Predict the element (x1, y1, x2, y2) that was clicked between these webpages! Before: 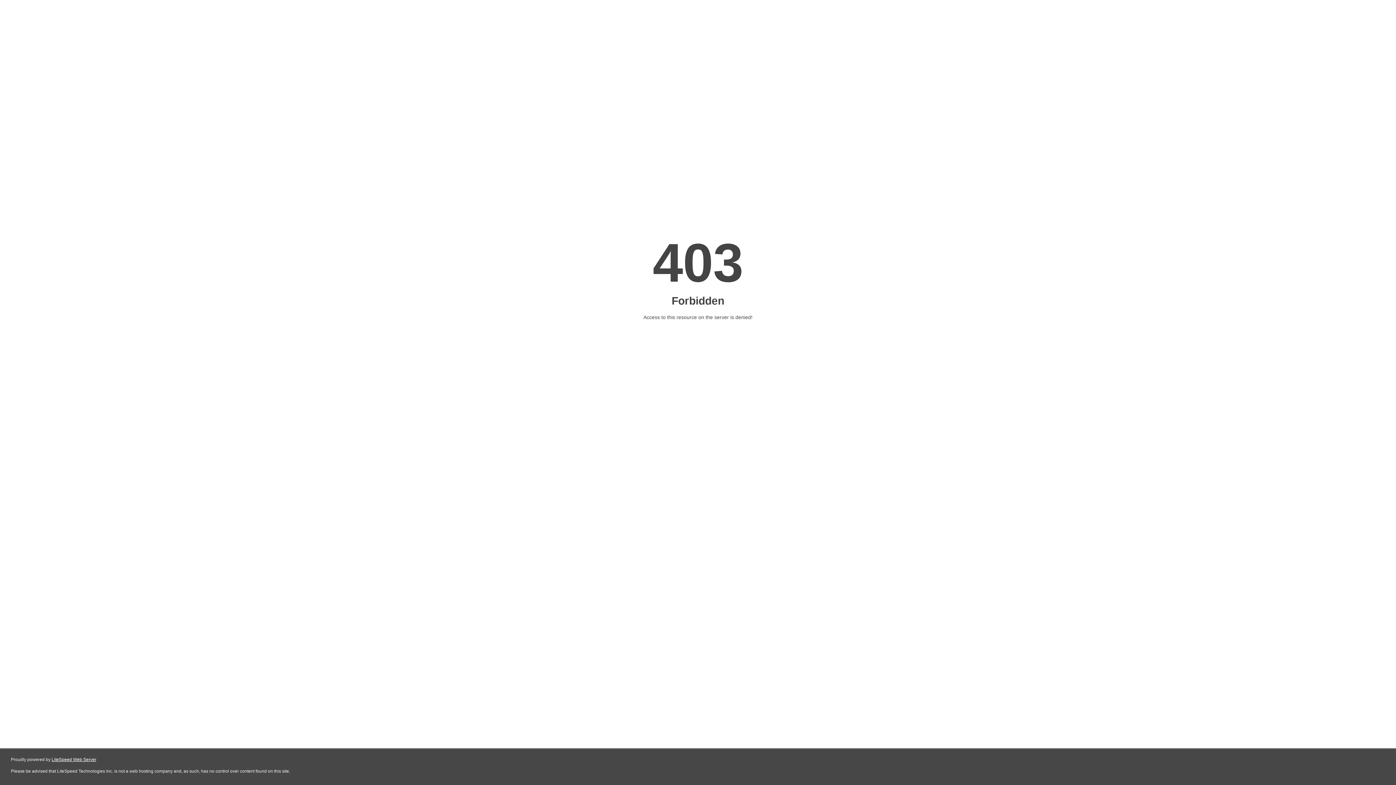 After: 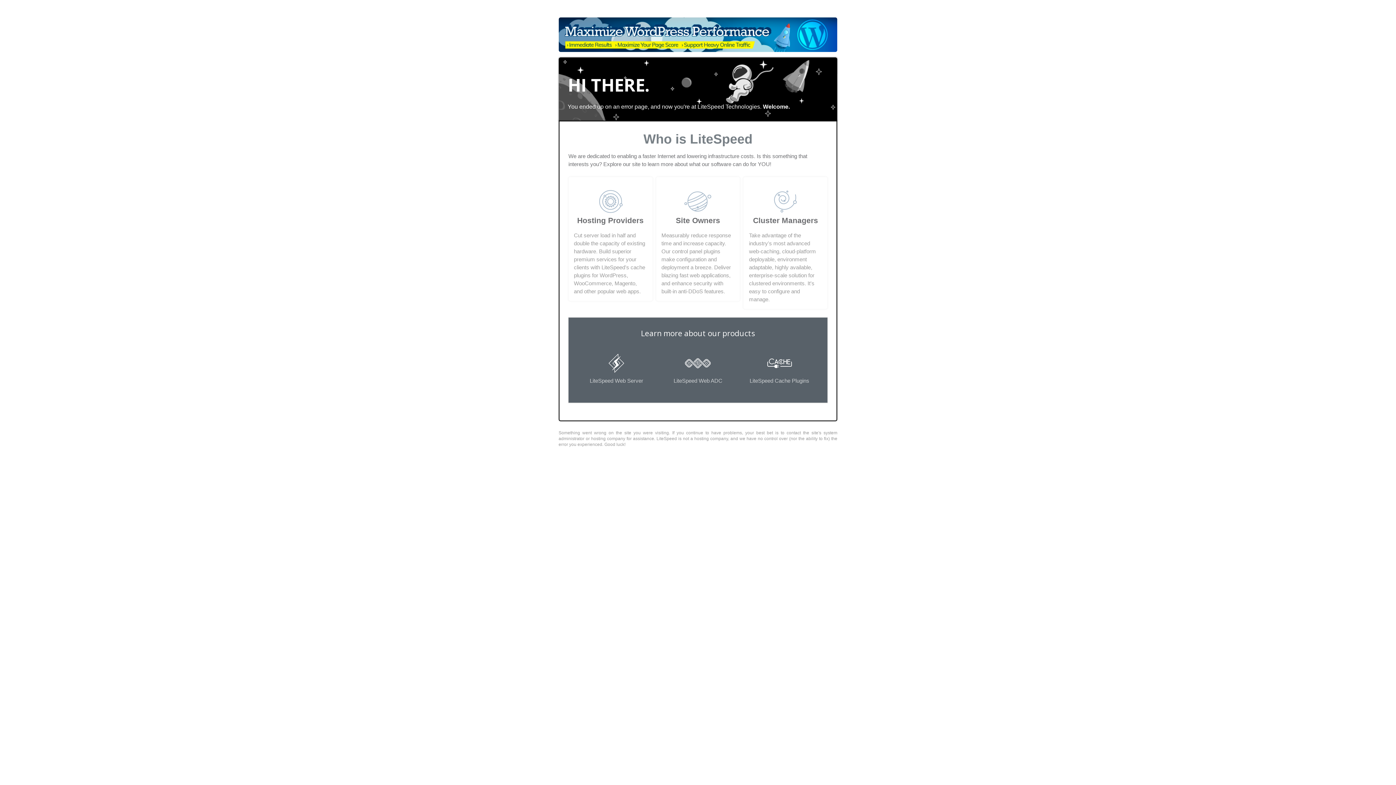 Action: label: LiteSpeed Web Server bbox: (51, 757, 96, 762)